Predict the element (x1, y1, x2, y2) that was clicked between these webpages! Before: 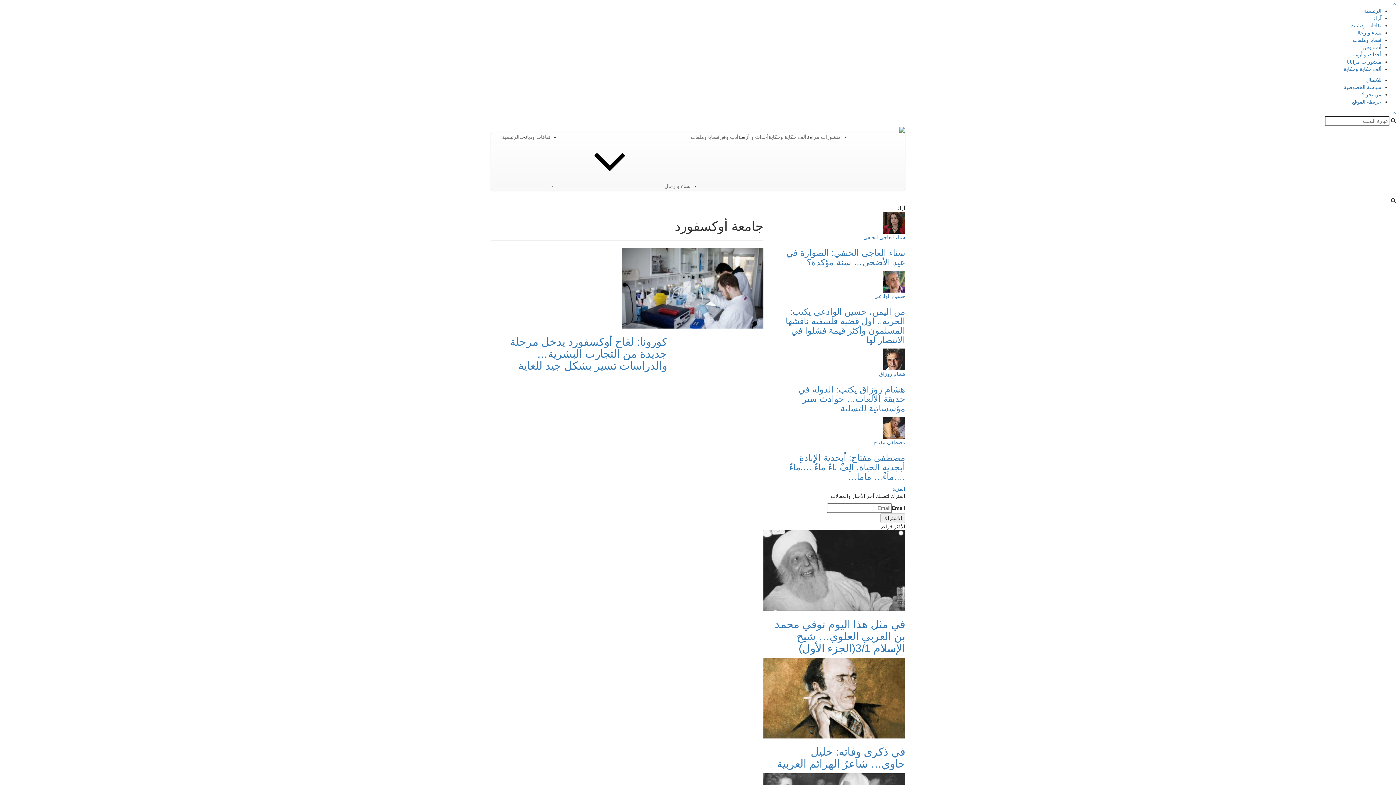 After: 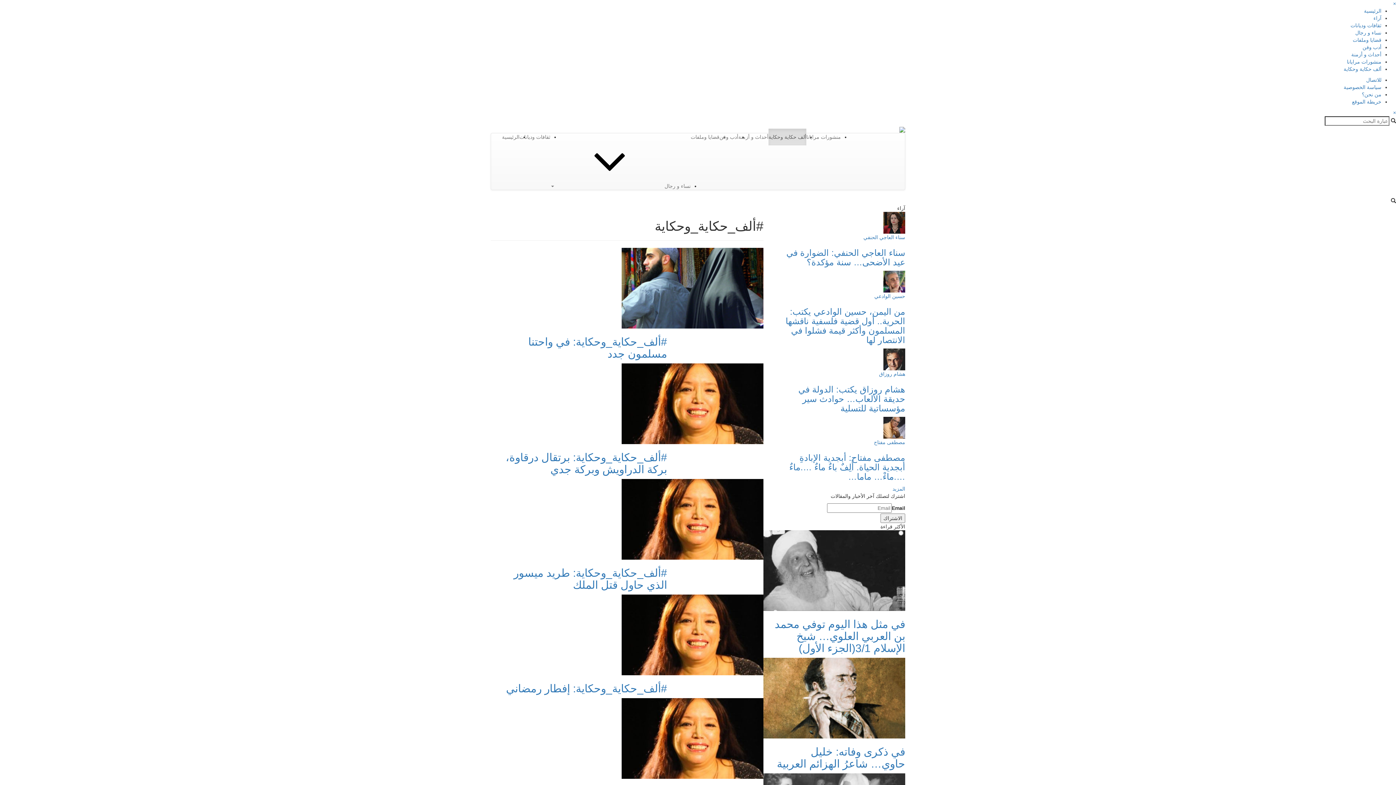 Action: bbox: (768, 128, 806, 145) label: ألف حكاية وحكاية